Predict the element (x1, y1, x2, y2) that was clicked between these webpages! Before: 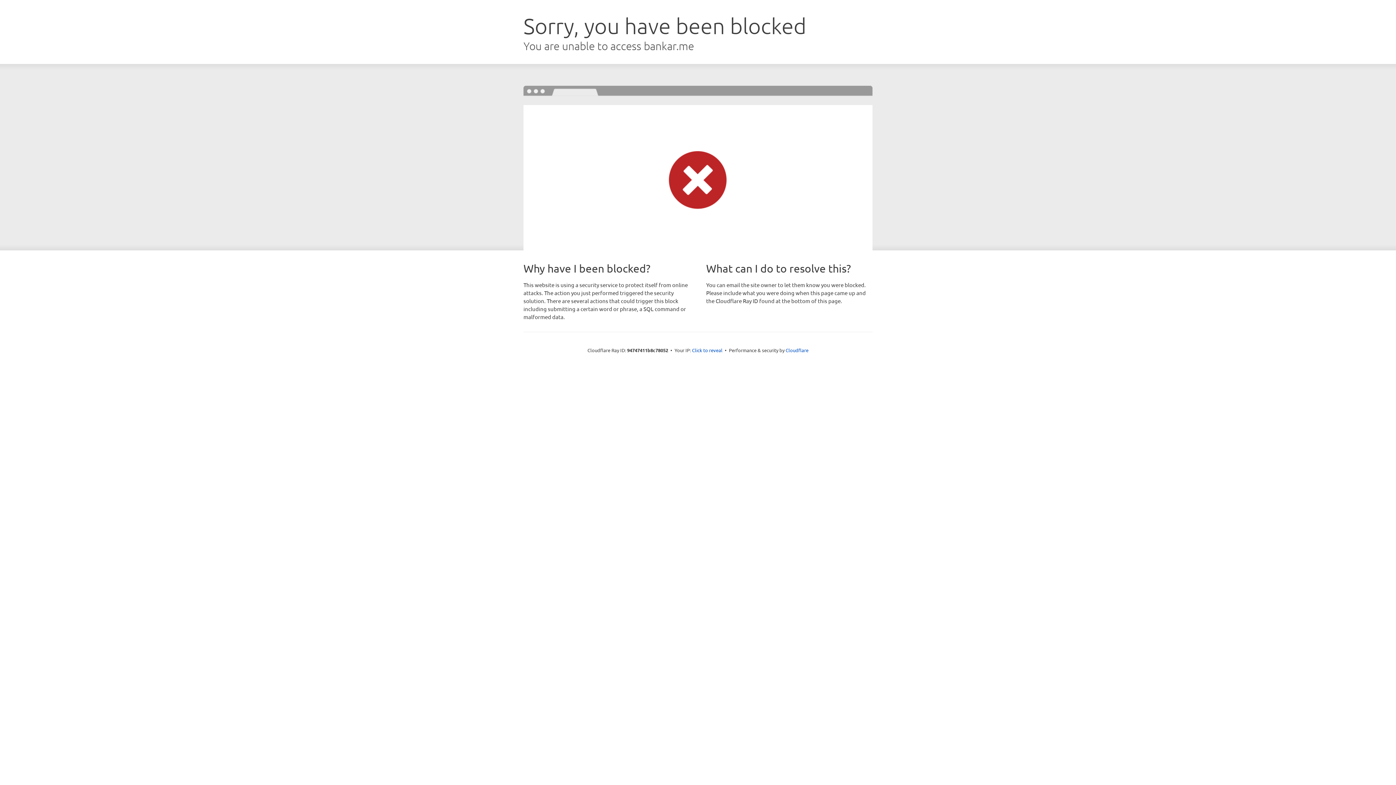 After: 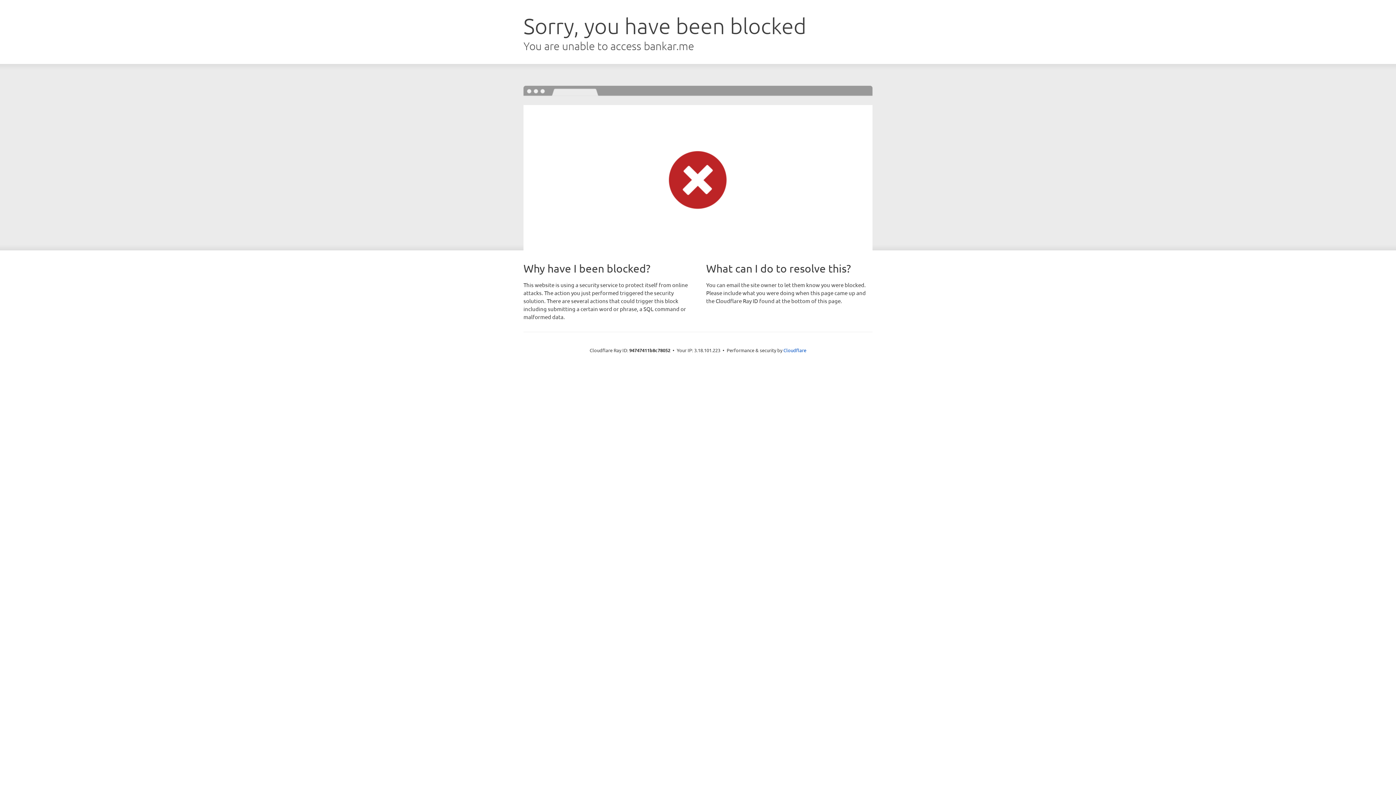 Action: bbox: (692, 346, 722, 353) label: Click to reveal